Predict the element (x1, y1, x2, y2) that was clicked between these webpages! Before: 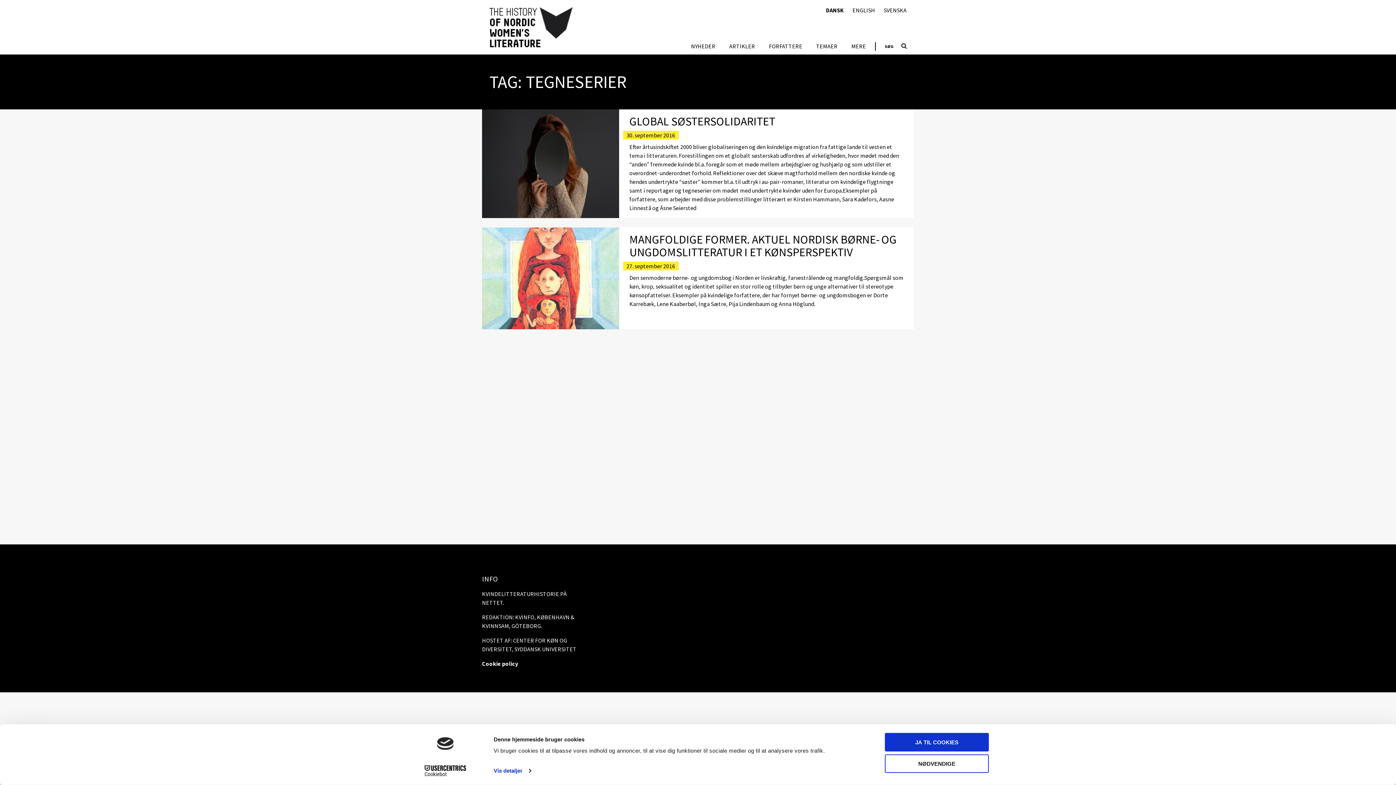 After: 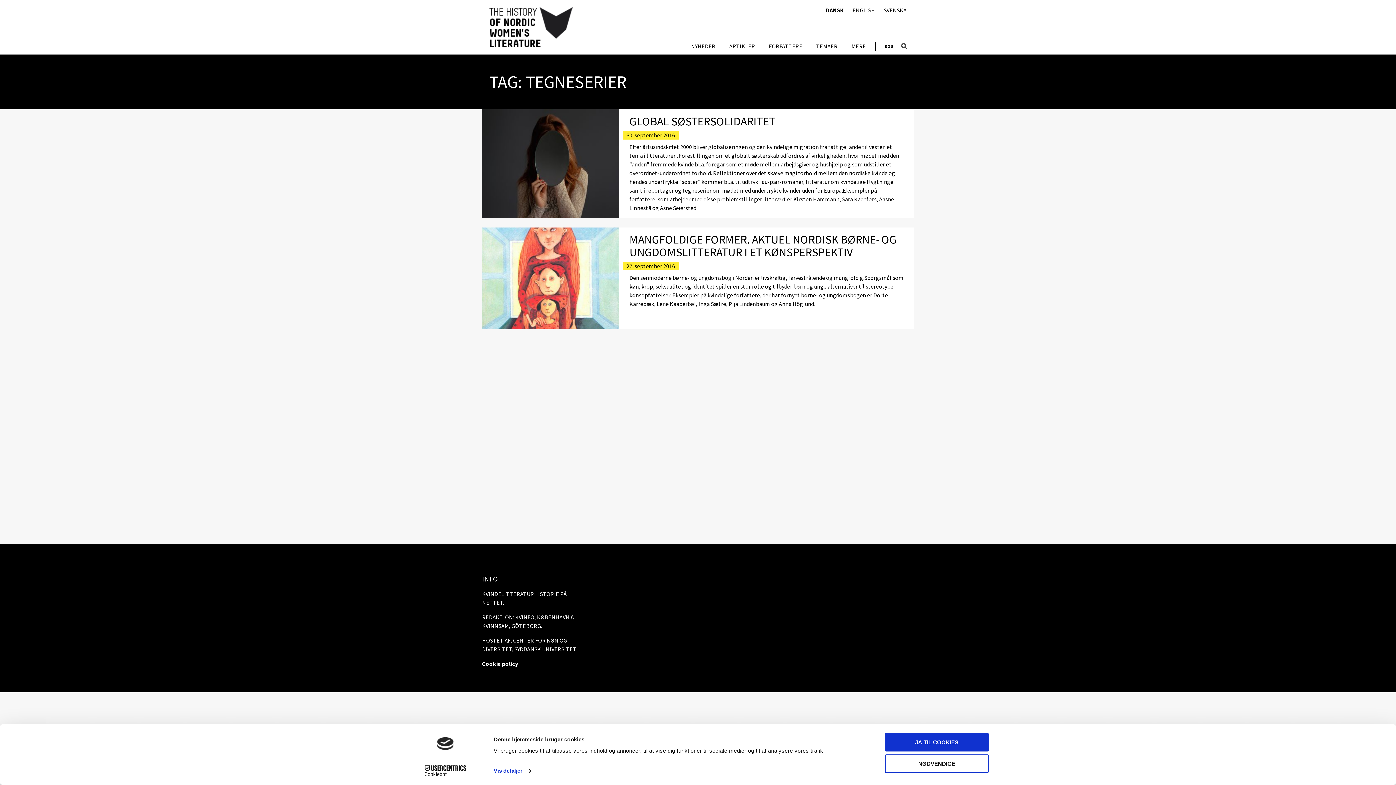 Action: label: DANSK bbox: (826, 7, 844, 13)